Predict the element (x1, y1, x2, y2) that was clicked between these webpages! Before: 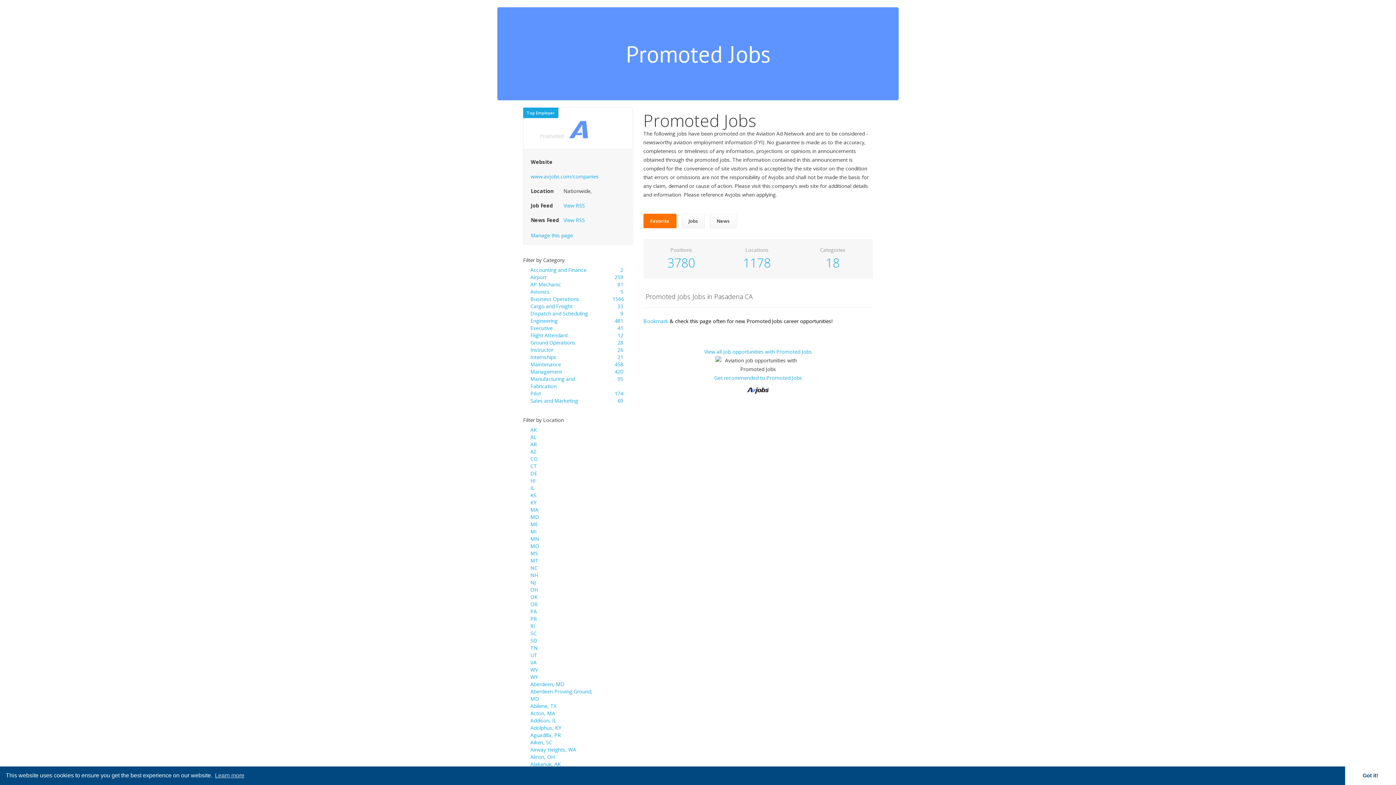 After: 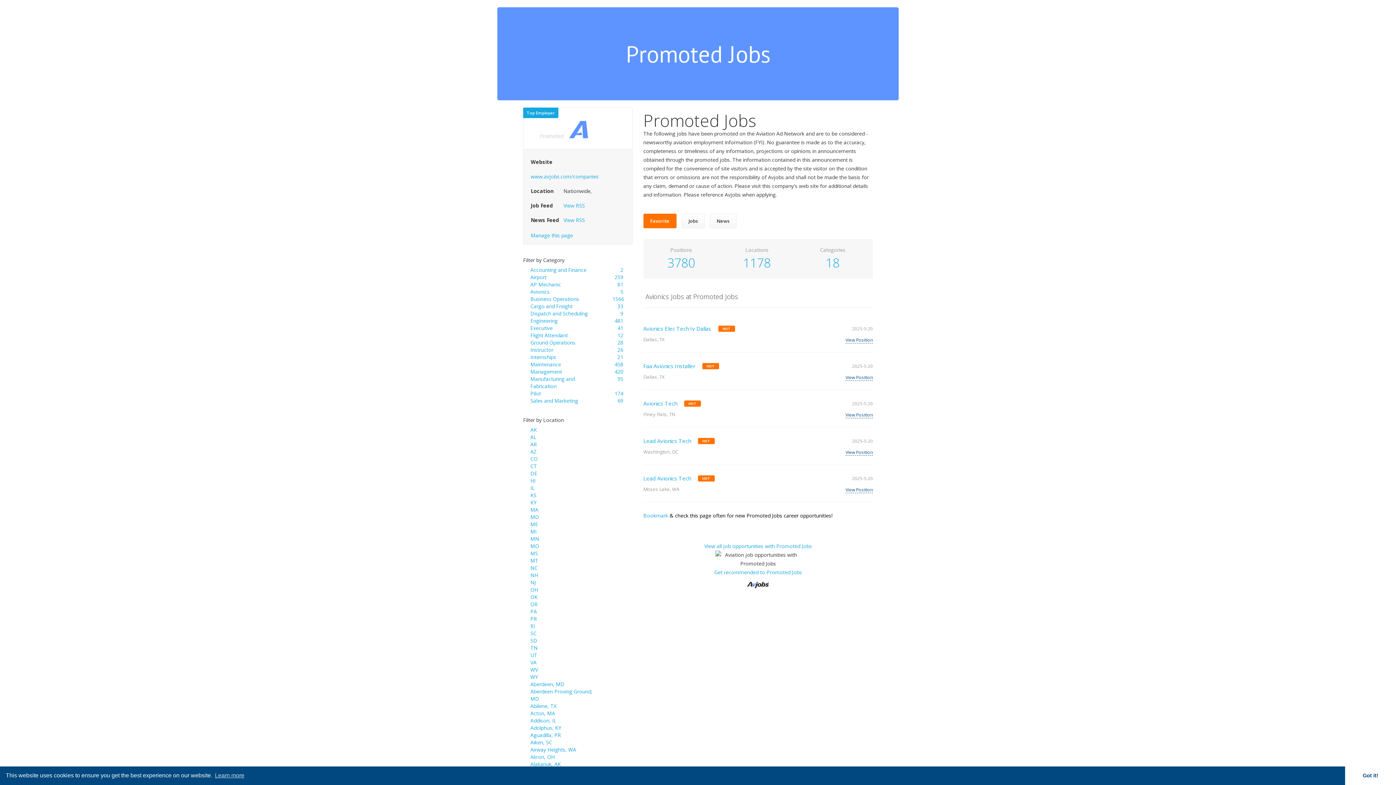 Action: label: Avionics bbox: (530, 288, 549, 295)